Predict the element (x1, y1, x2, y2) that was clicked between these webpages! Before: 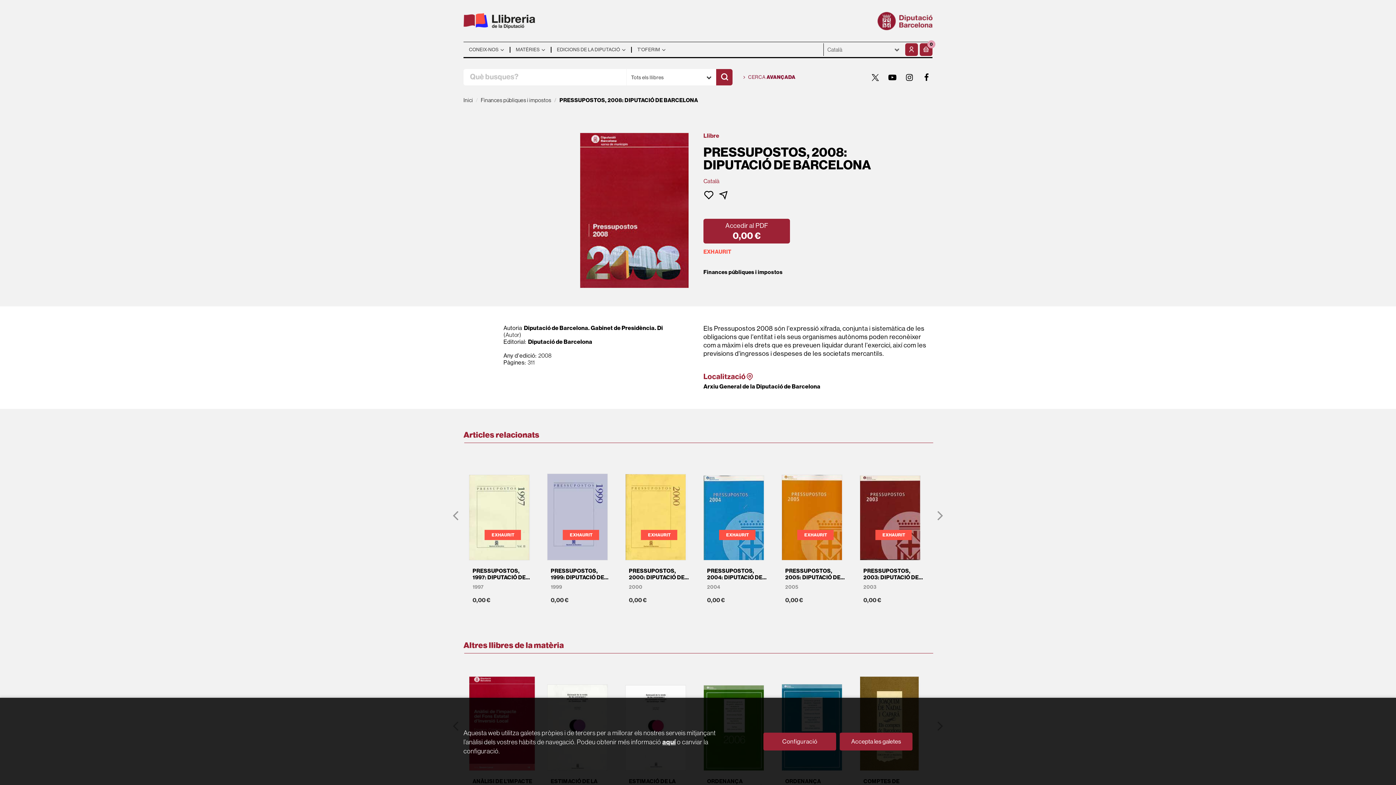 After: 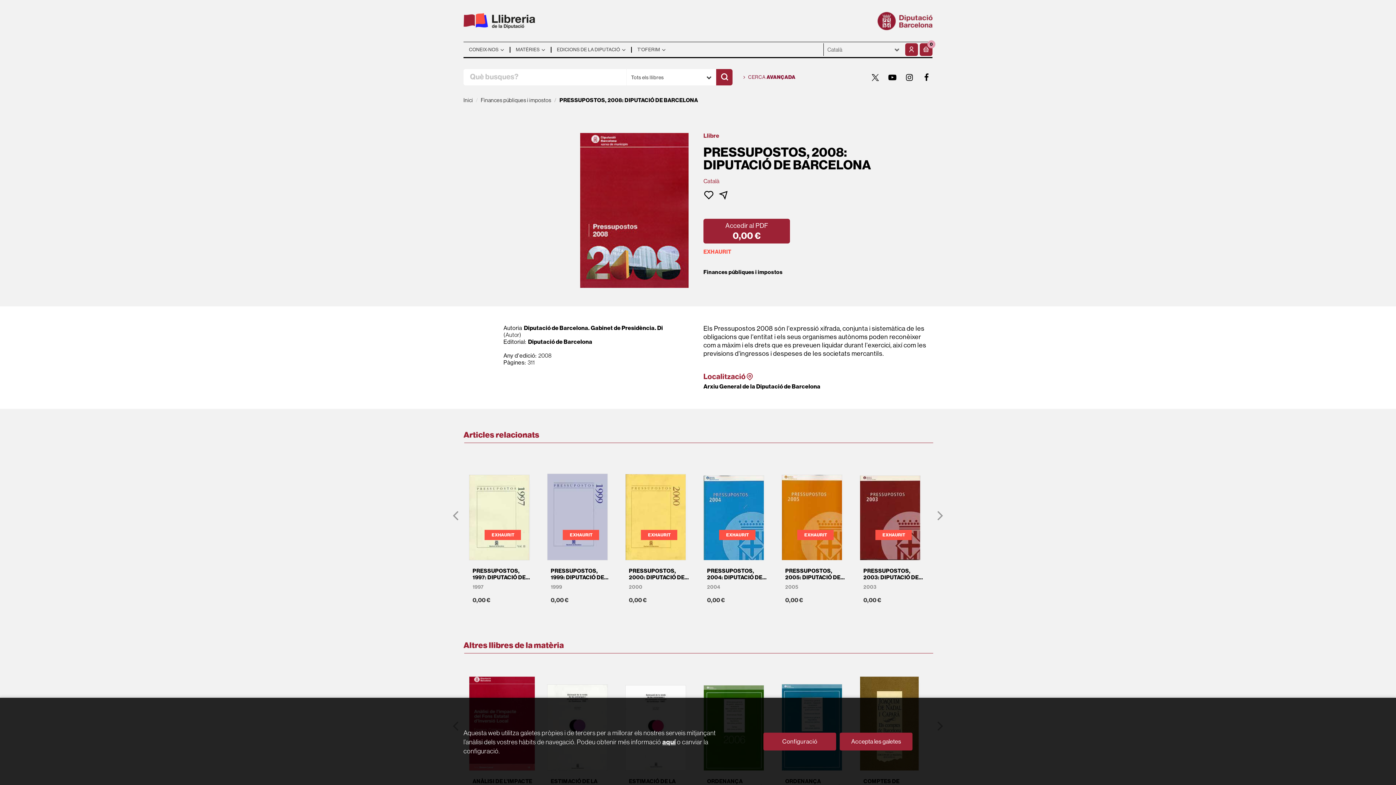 Action: bbox: (920, 43, 932, 56) label: 0